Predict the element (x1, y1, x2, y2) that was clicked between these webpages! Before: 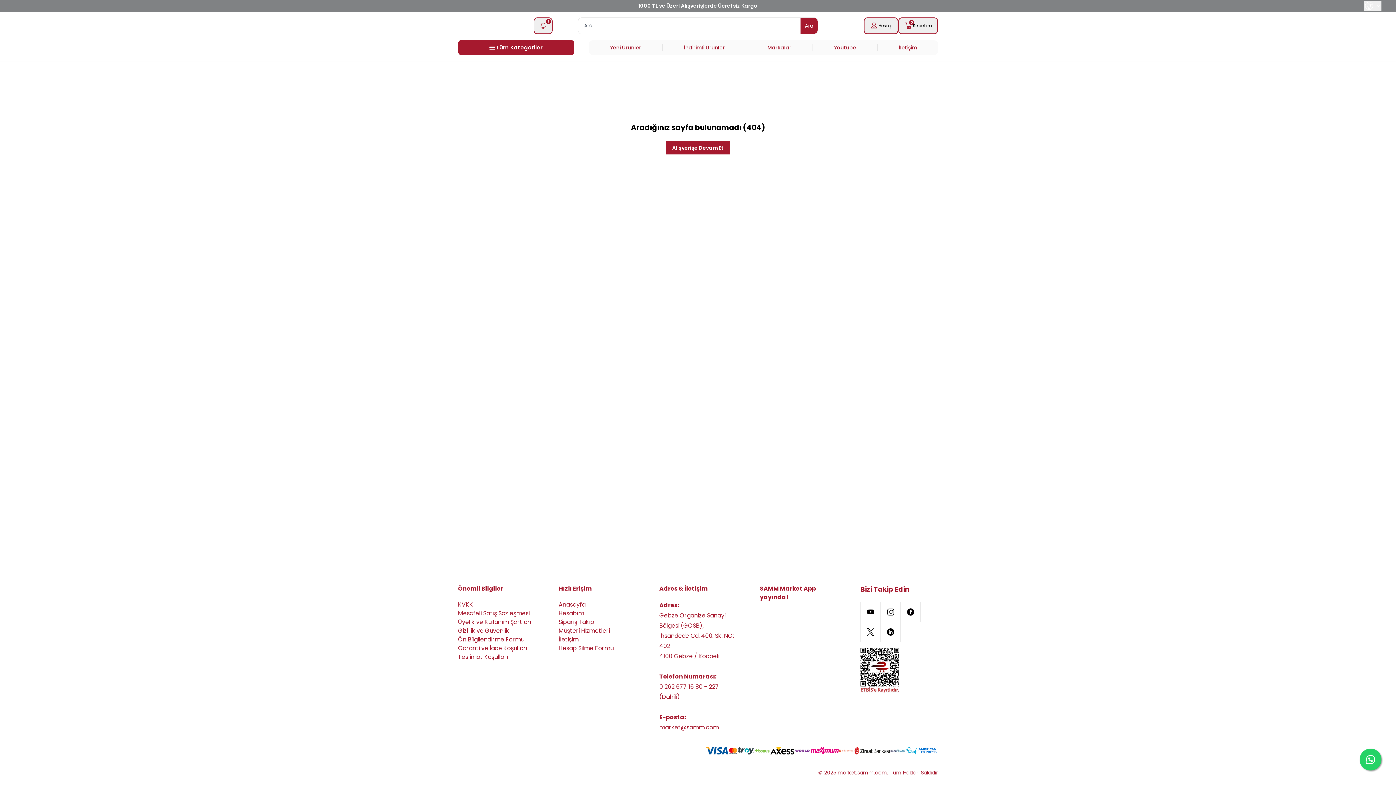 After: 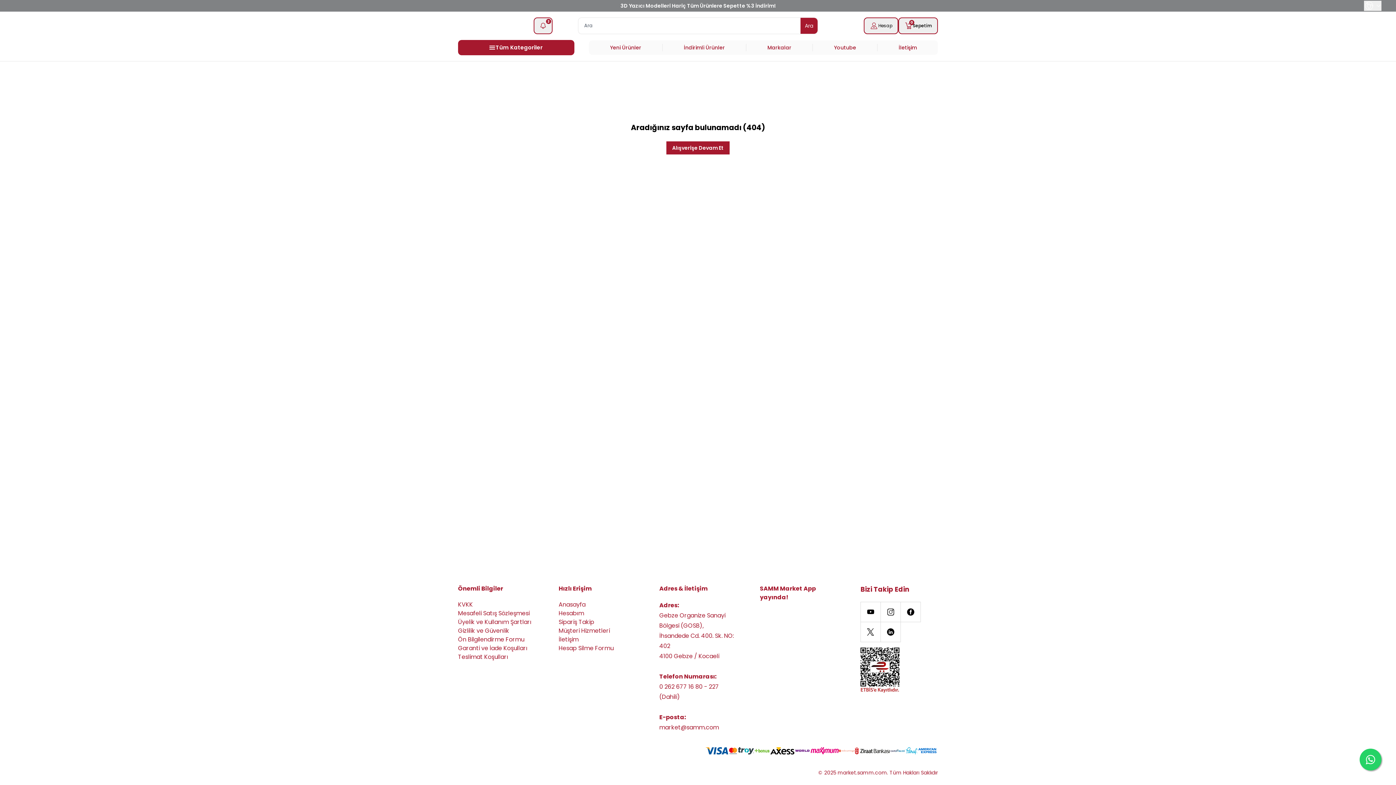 Action: bbox: (1360, 749, 1381, 770)